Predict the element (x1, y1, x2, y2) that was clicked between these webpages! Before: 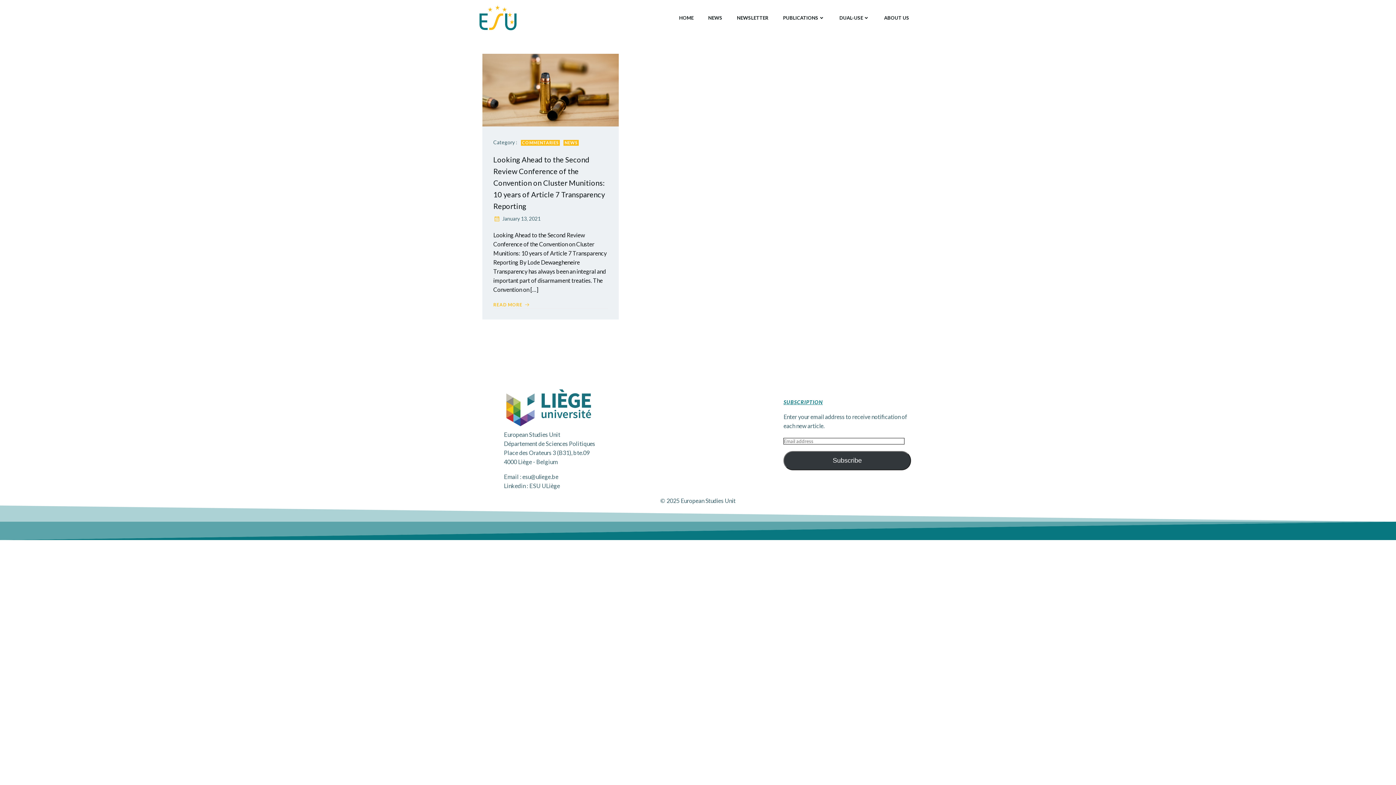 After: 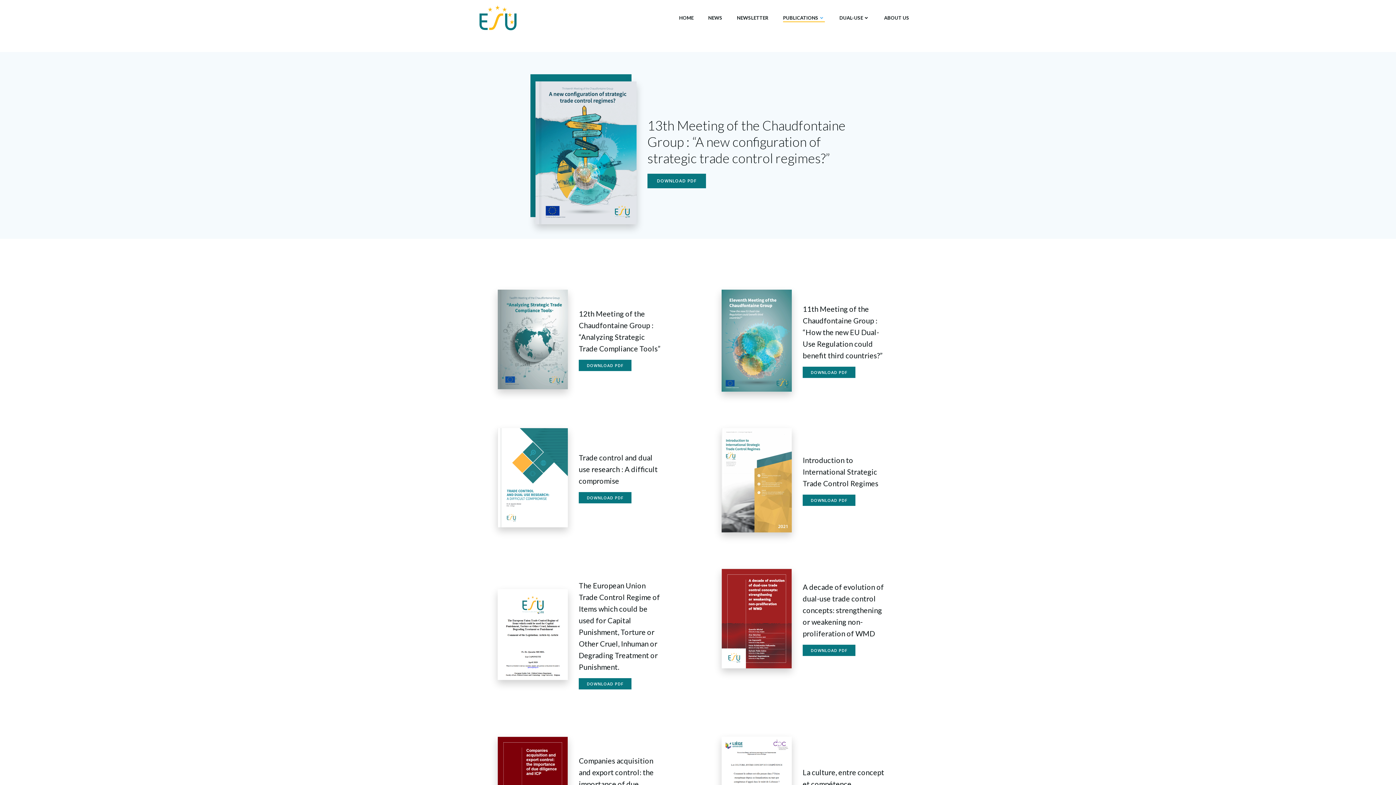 Action: bbox: (783, 14, 825, 21) label: PUBLICATIONS